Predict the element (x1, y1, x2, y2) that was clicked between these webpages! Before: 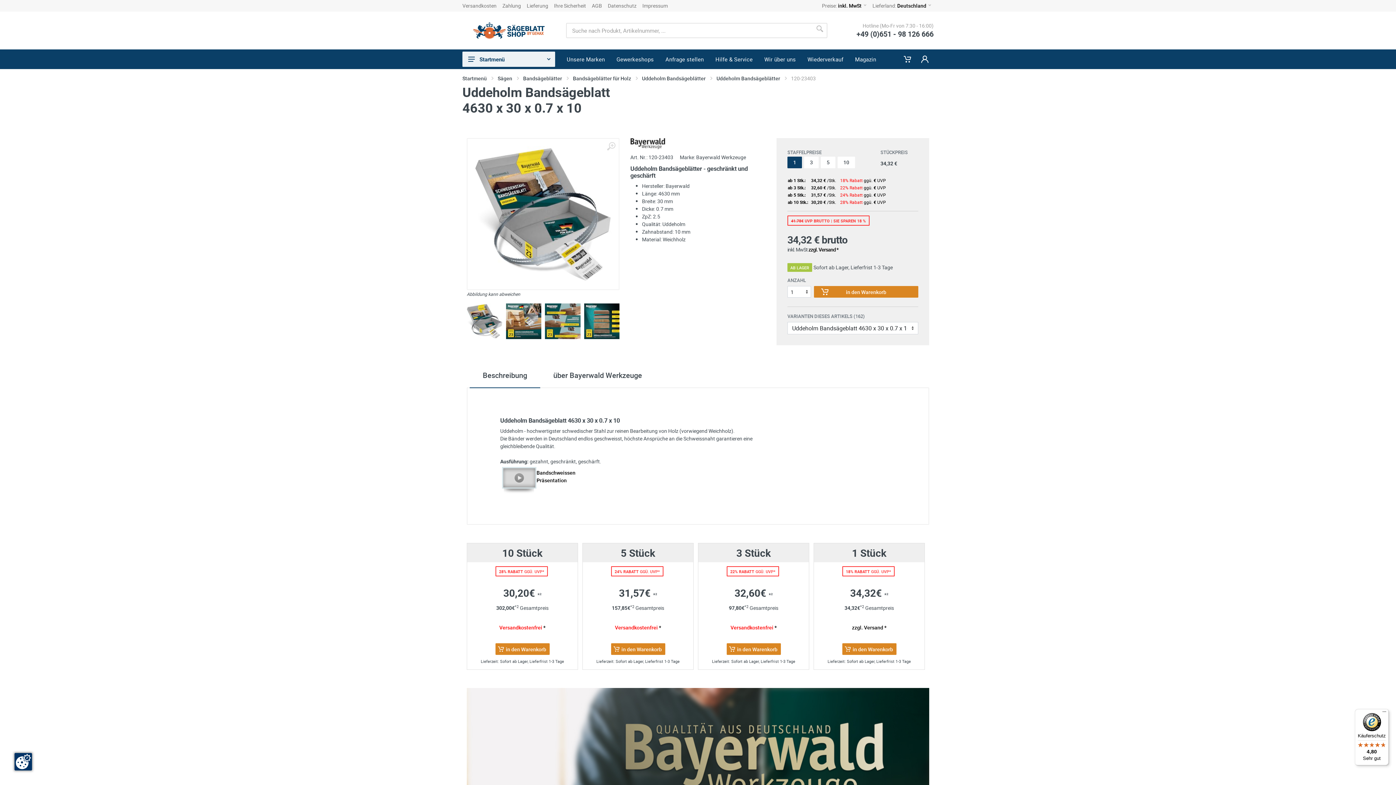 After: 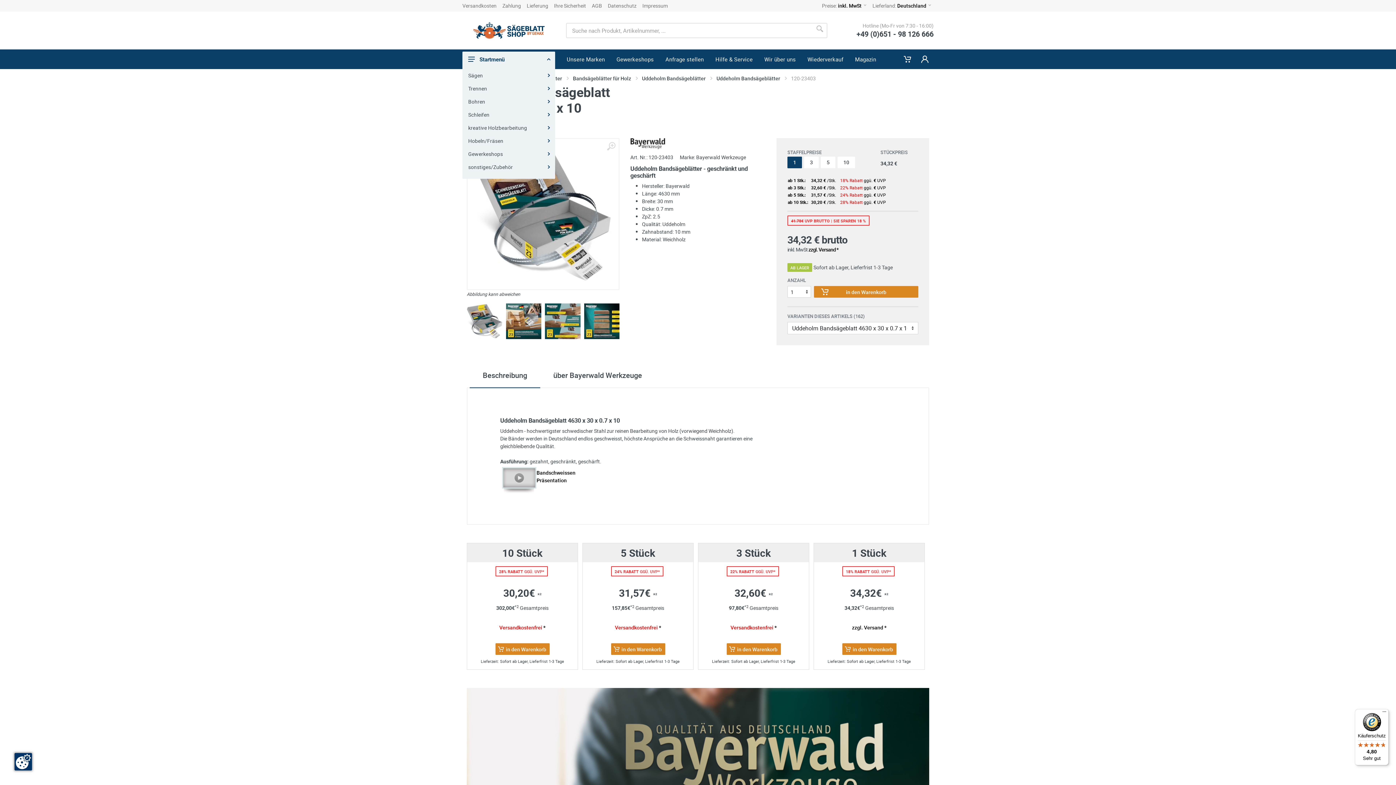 Action: label: Startmenü bbox: (462, 51, 555, 66)